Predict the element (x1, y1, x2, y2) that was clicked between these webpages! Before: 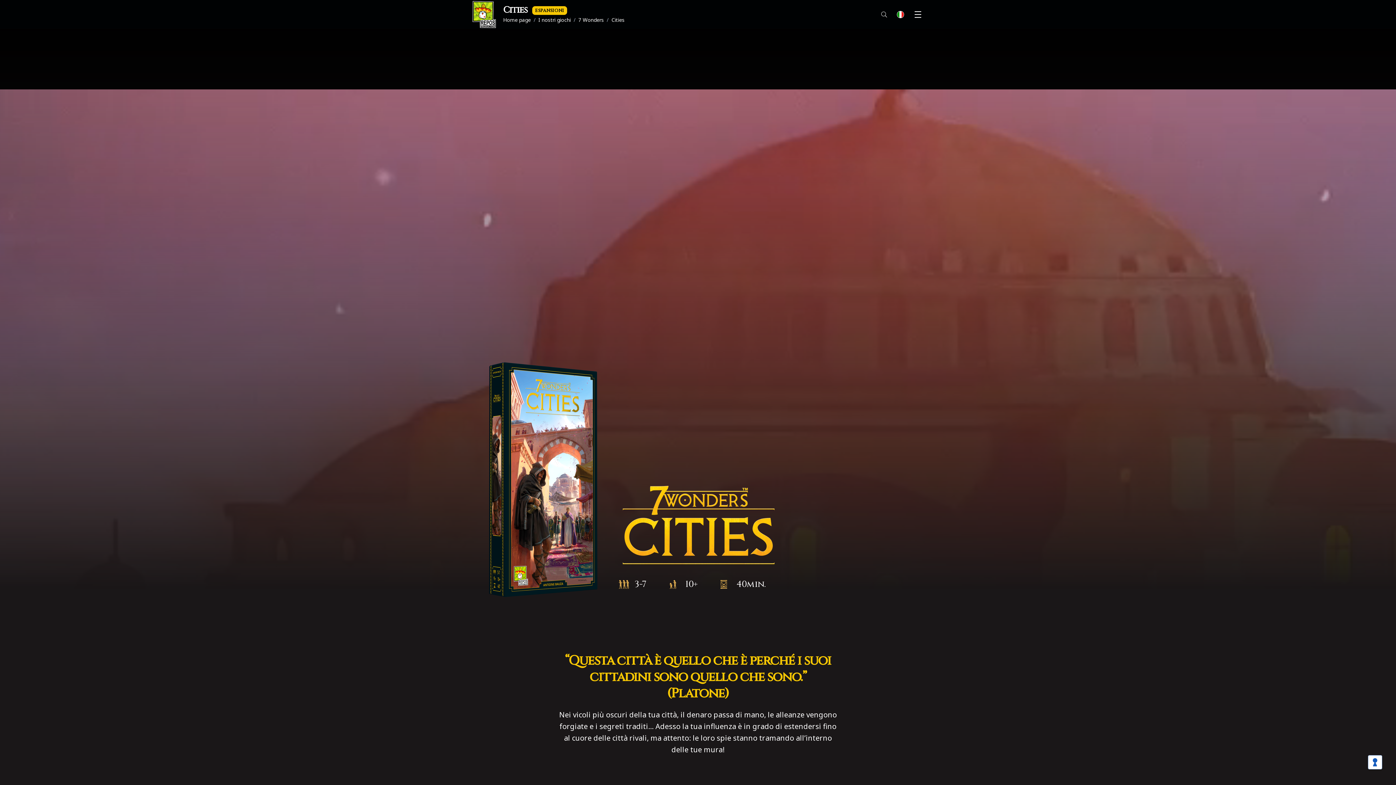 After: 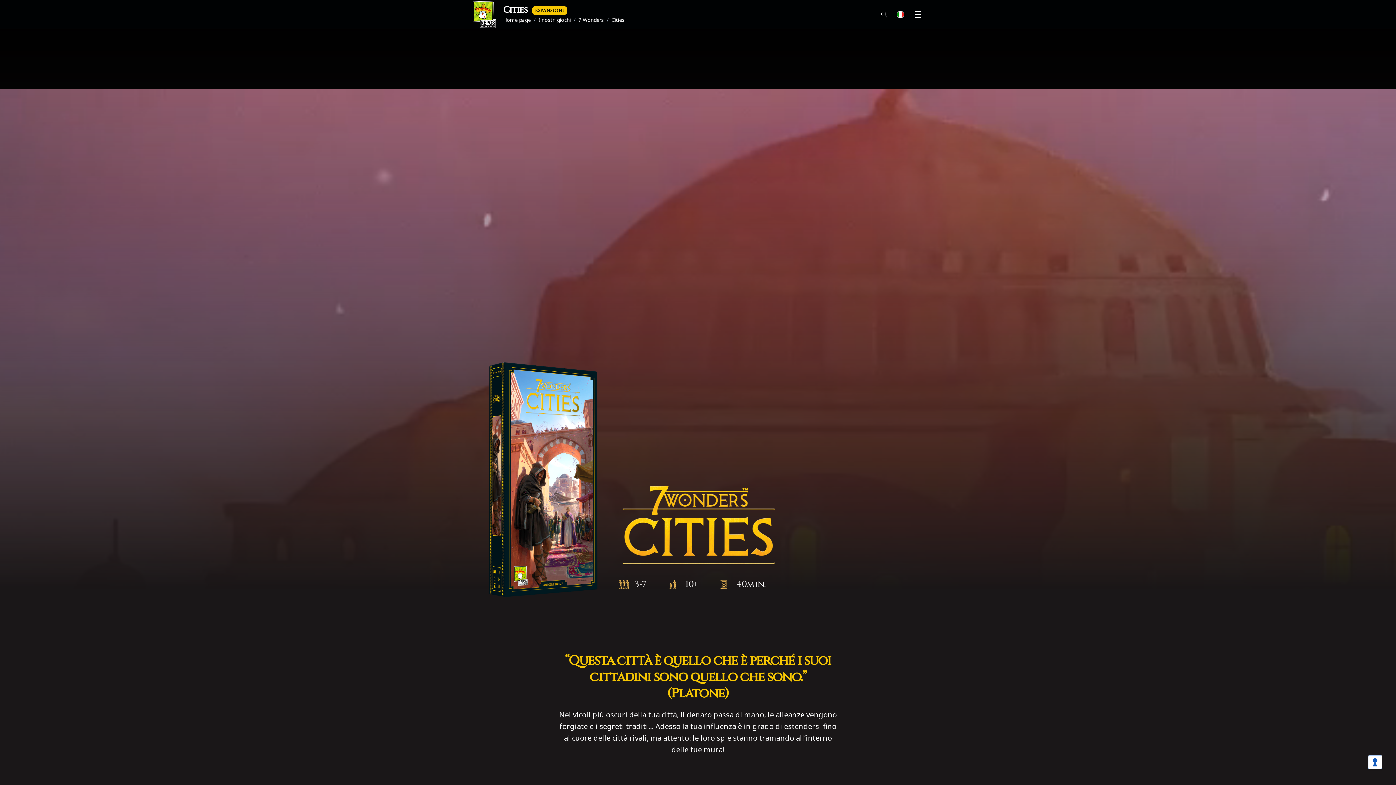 Action: bbox: (1368, 755, 1382, 769)